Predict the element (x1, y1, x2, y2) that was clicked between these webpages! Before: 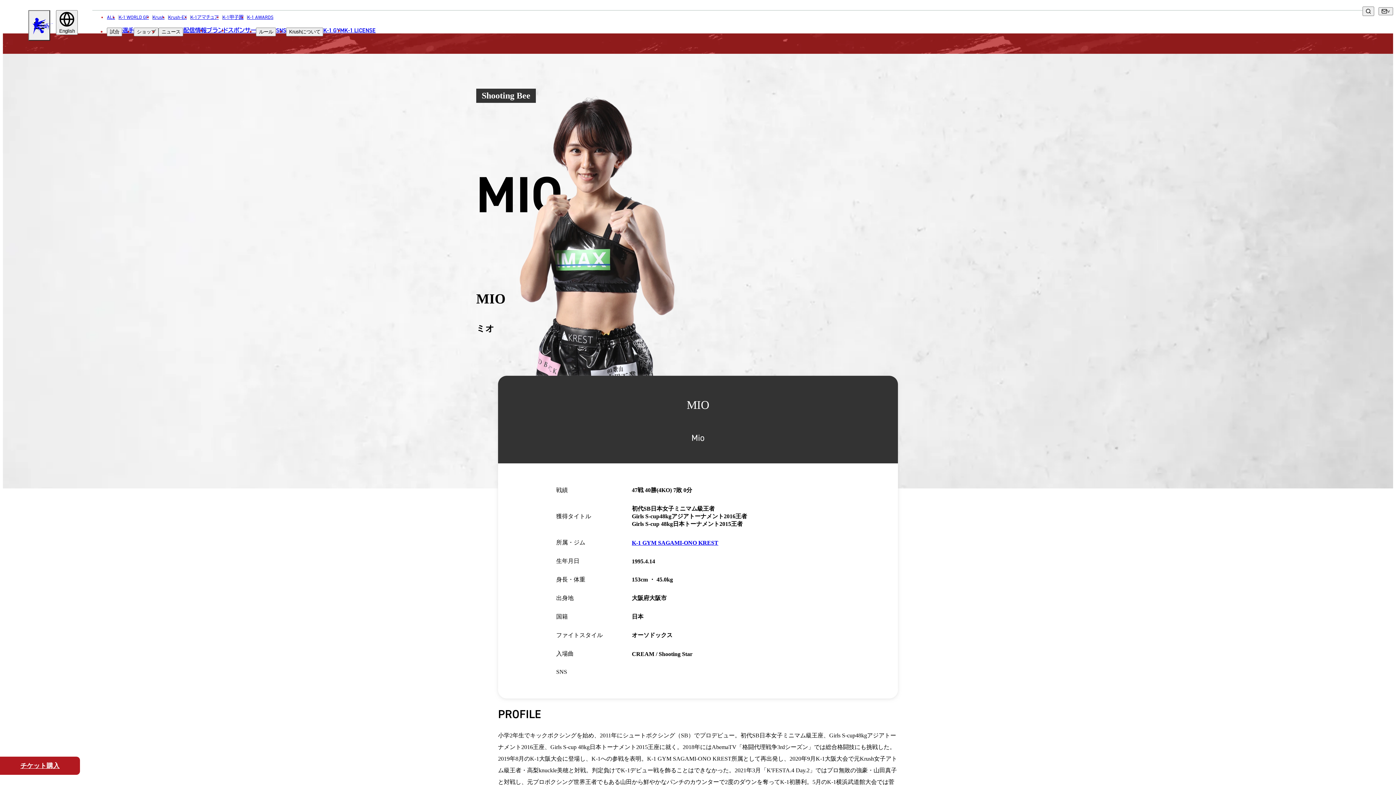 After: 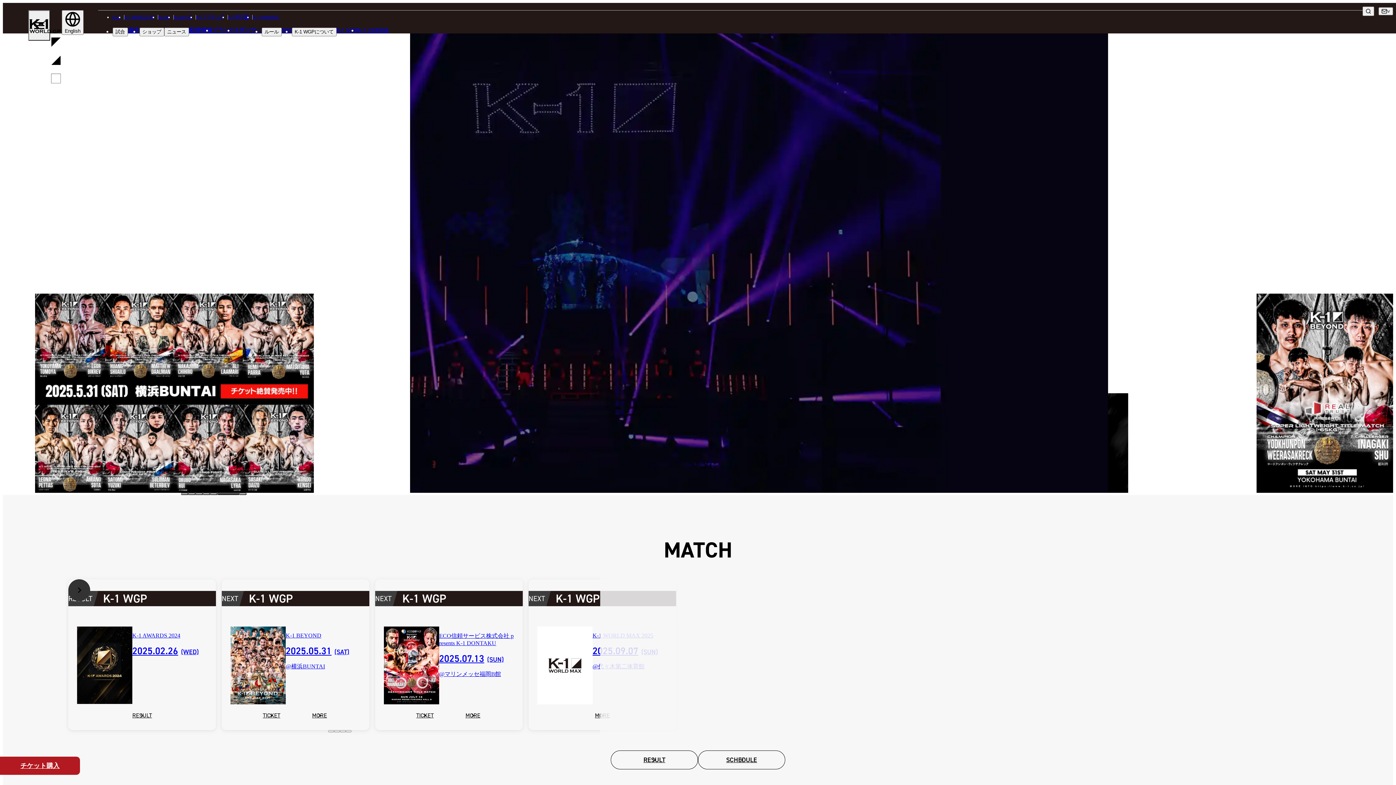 Action: bbox: (118, 14, 148, 20) label: K-1 WORLD GP